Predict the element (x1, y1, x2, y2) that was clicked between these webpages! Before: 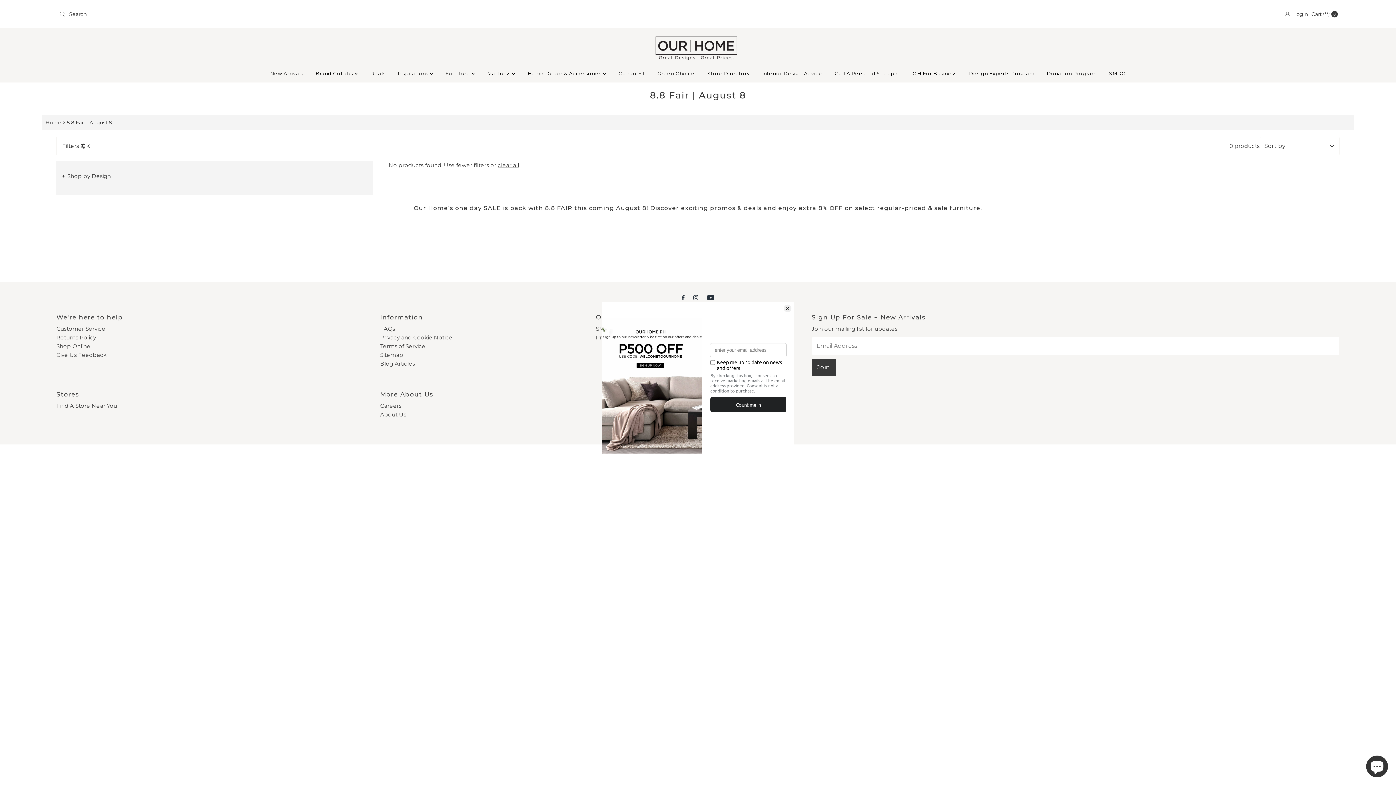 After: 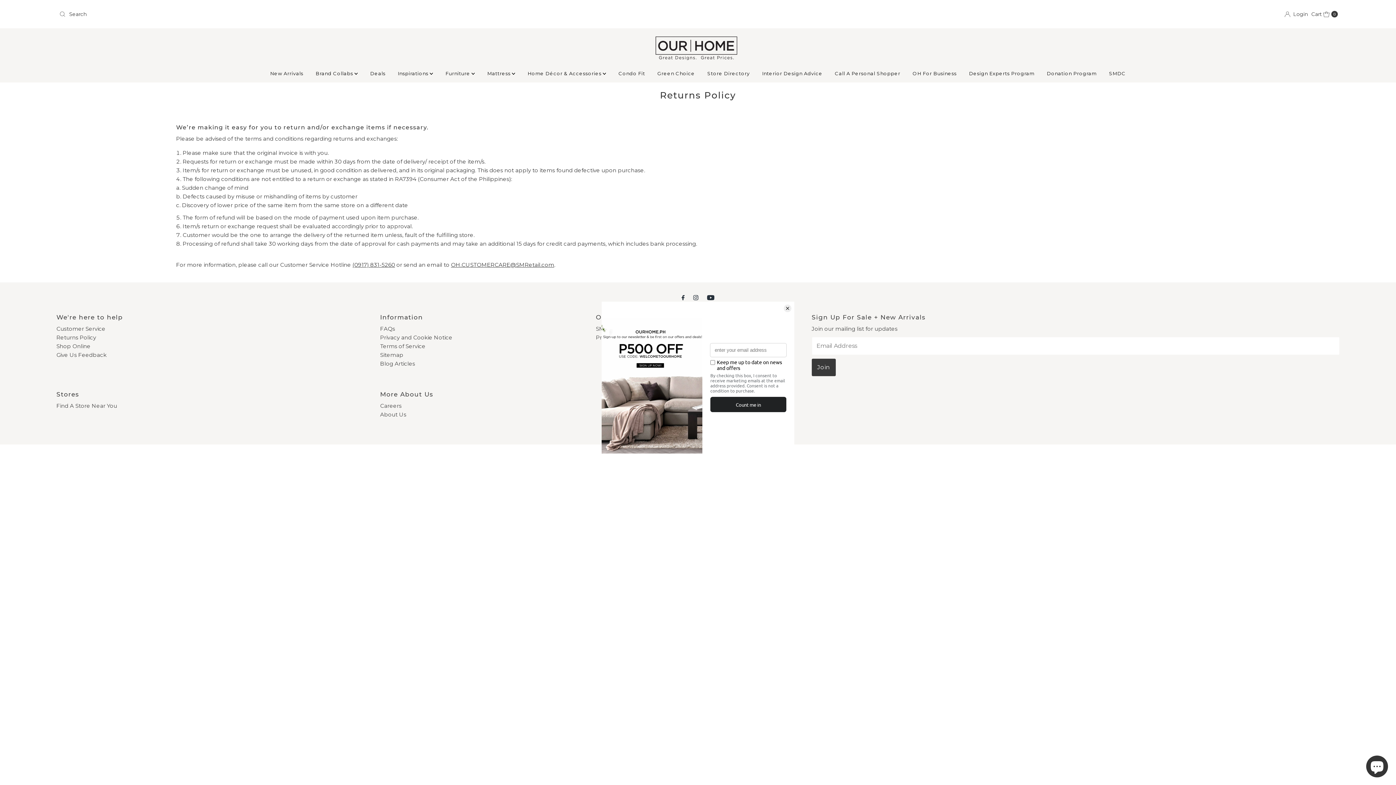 Action: bbox: (56, 334, 96, 341) label: Returns Policy